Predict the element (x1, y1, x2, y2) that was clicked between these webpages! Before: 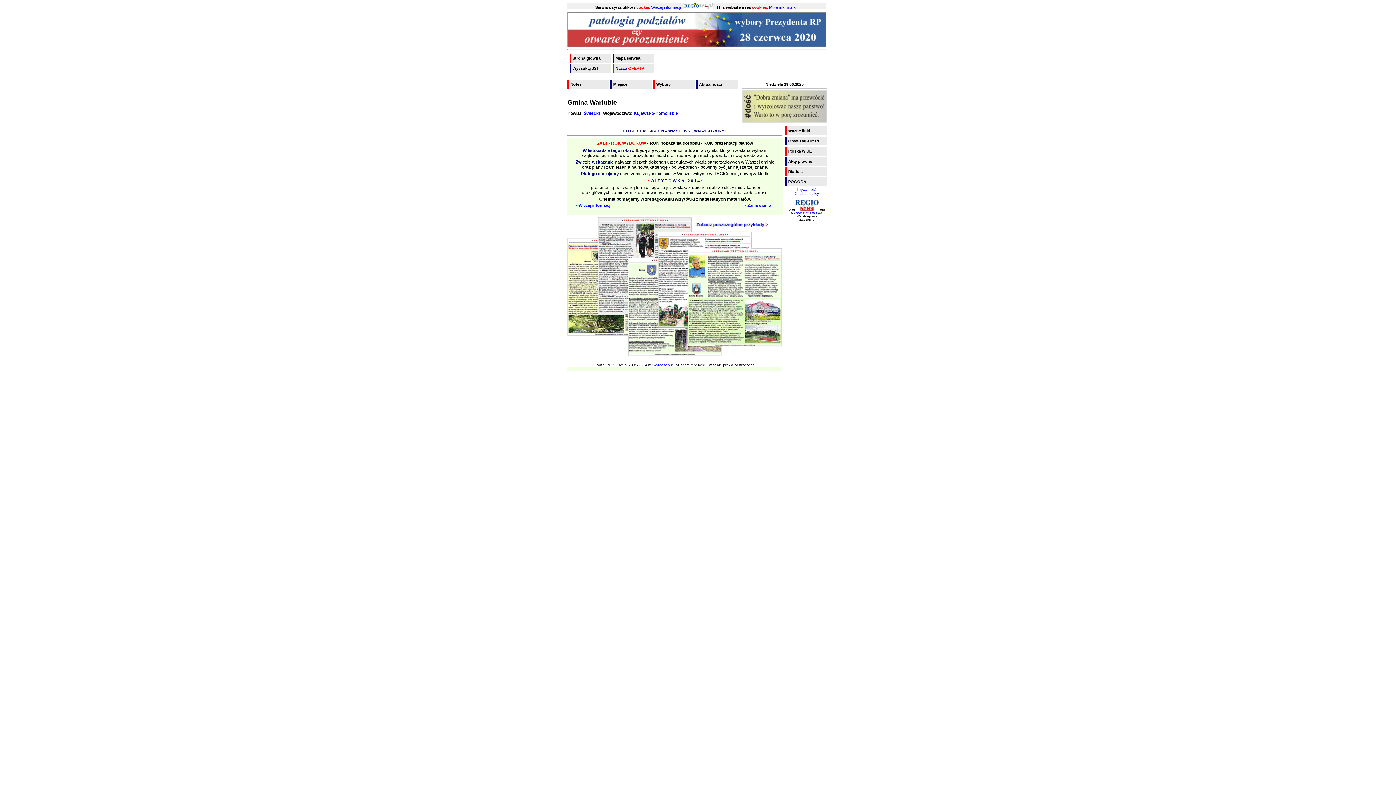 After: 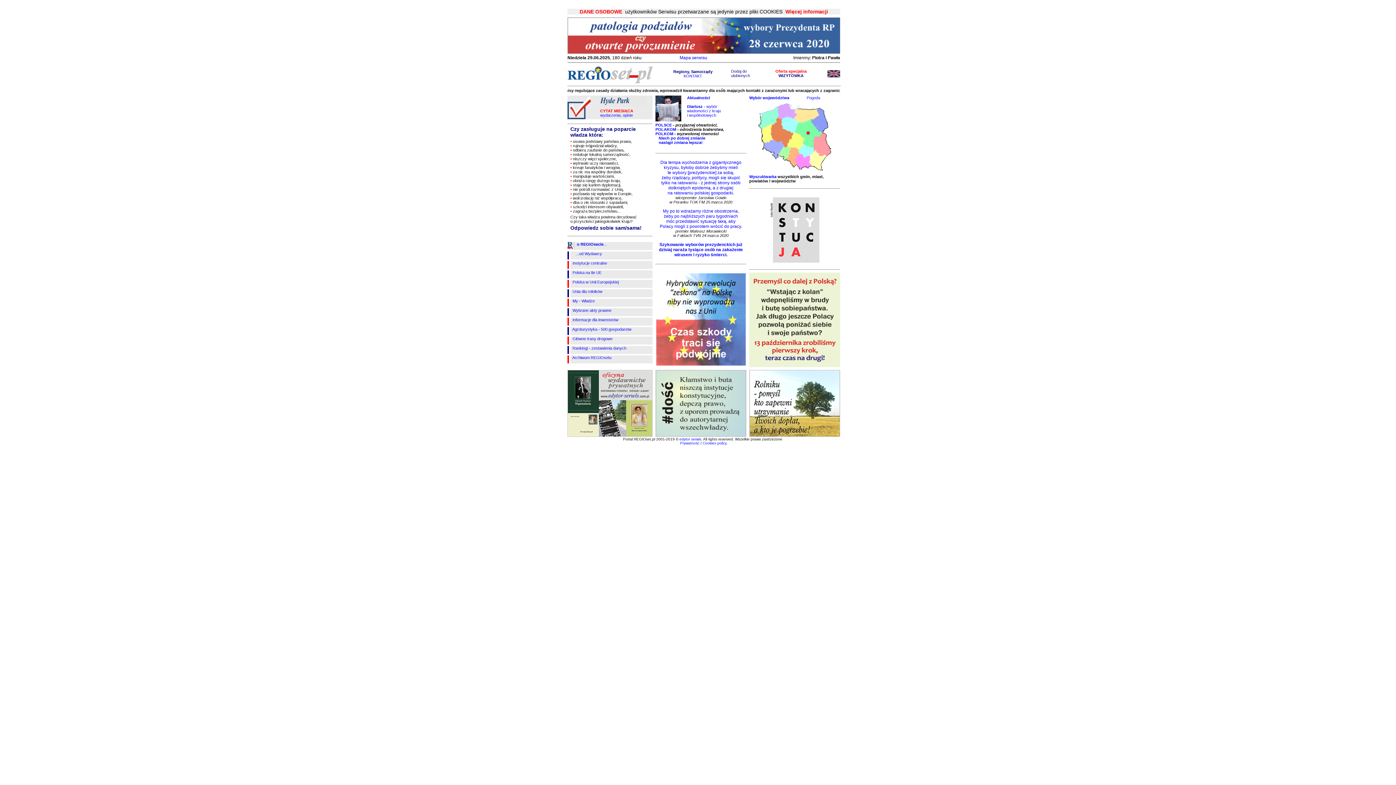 Action: bbox: (569, 53, 612, 62) label: Strona główna